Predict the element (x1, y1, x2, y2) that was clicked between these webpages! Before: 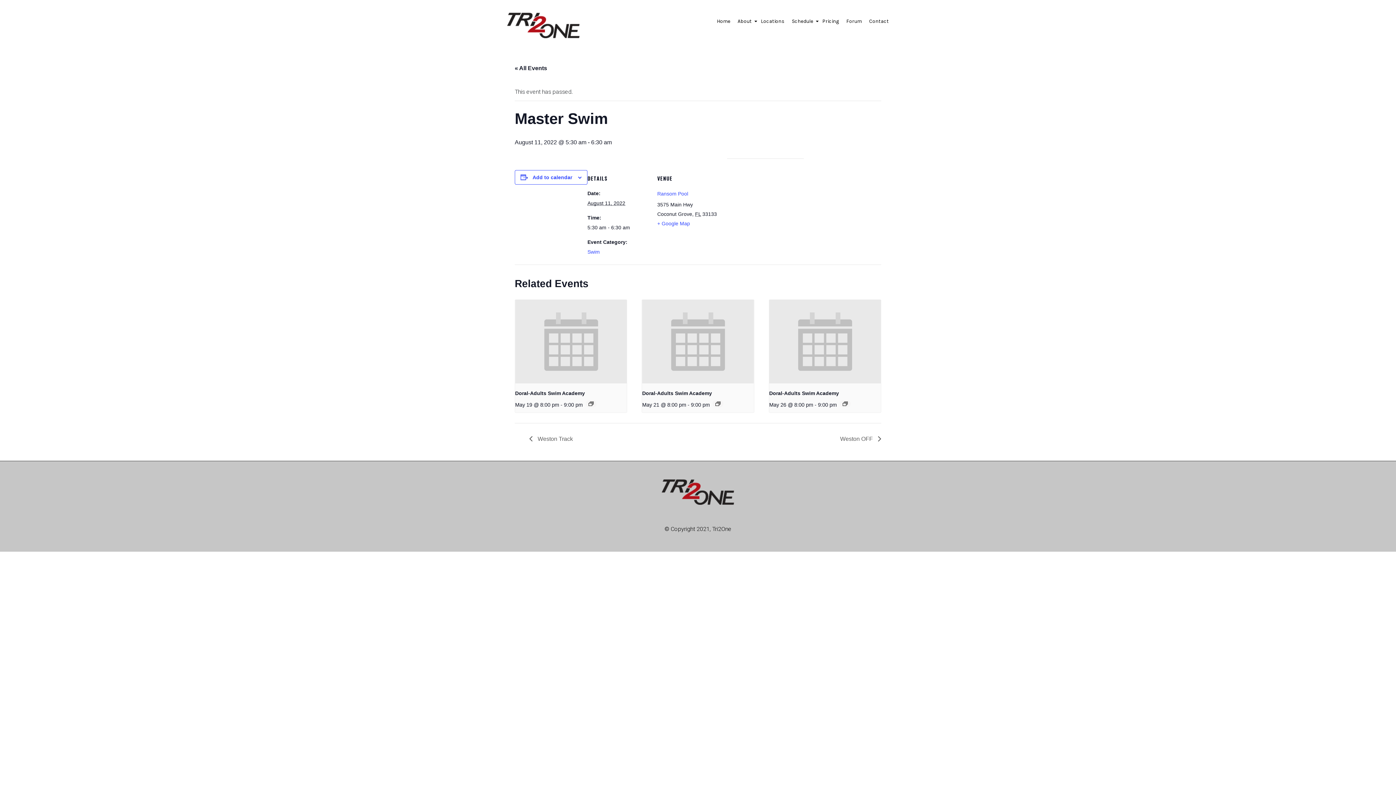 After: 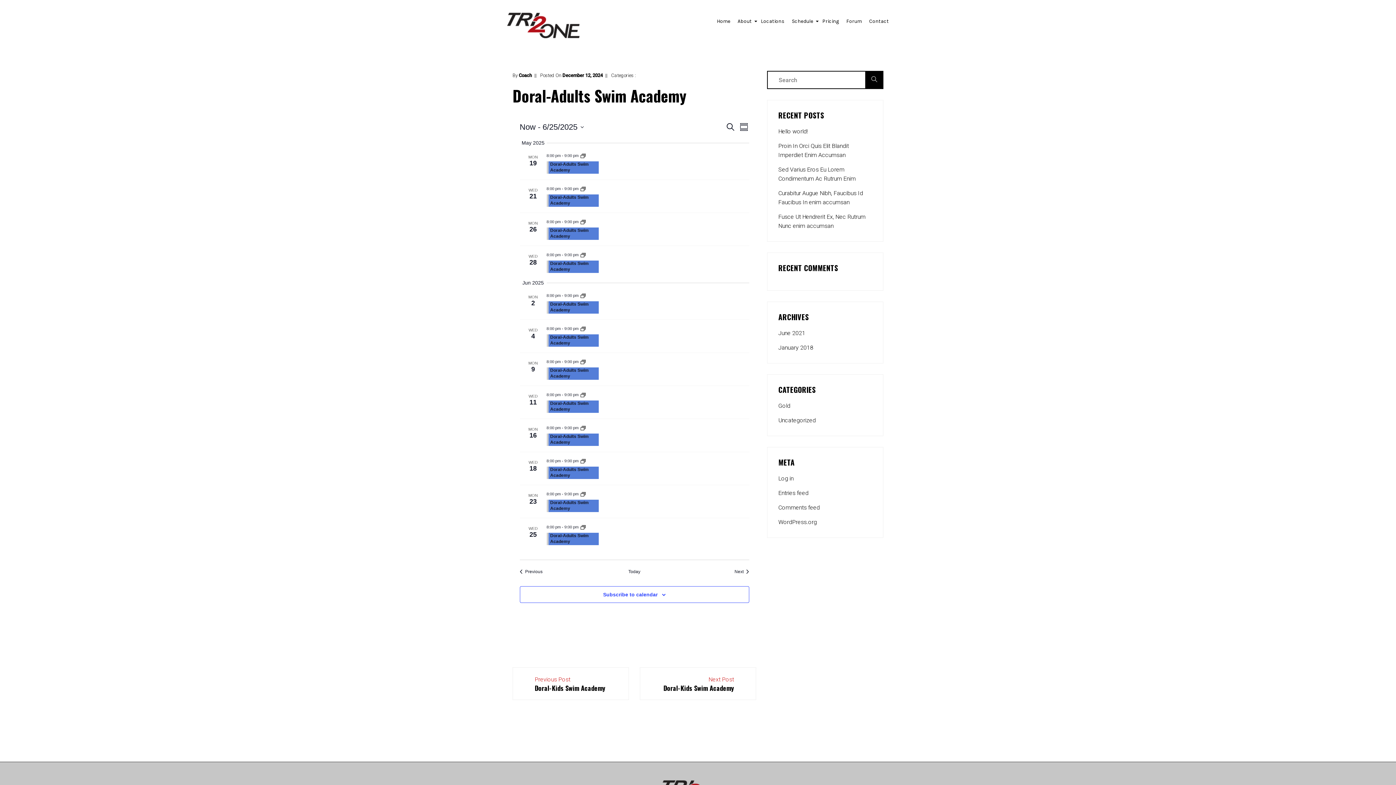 Action: bbox: (715, 401, 720, 406)